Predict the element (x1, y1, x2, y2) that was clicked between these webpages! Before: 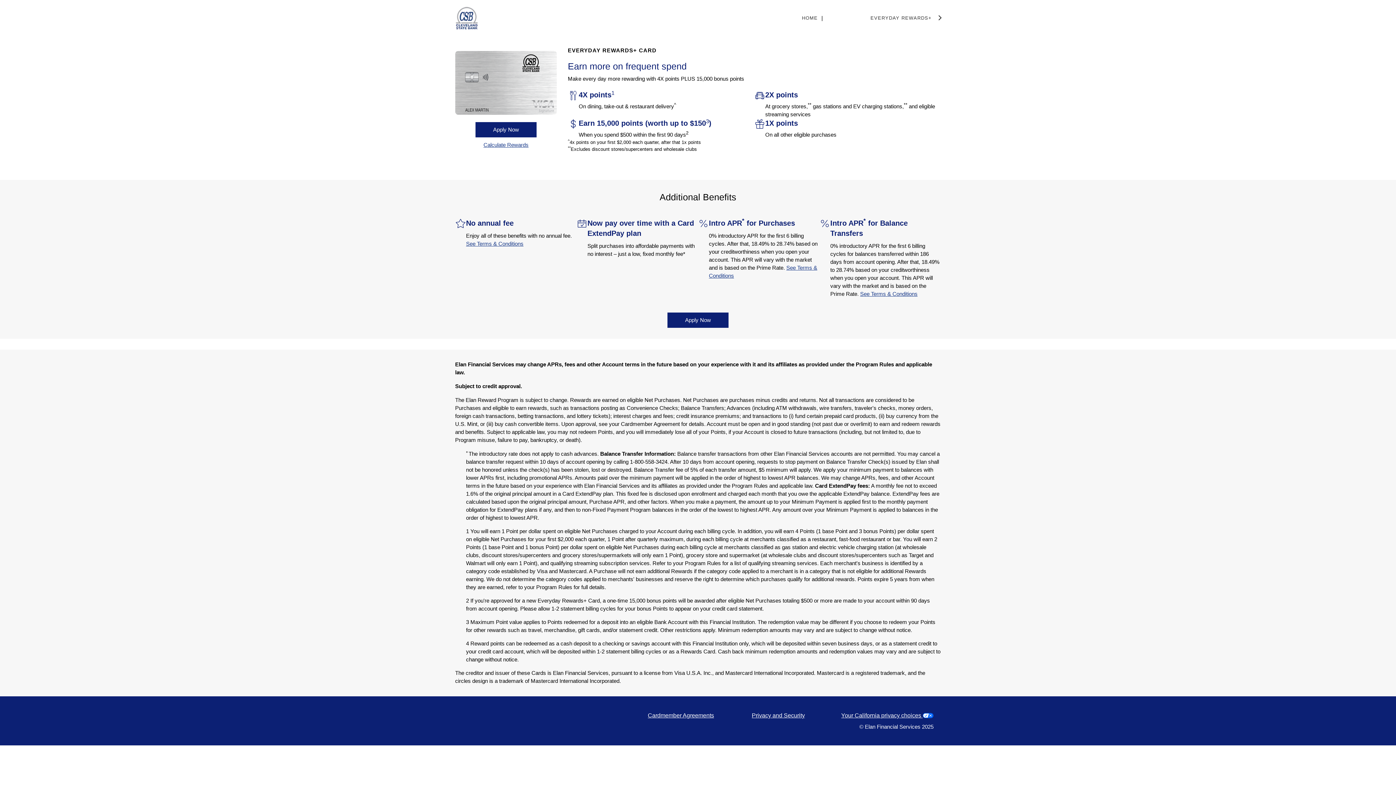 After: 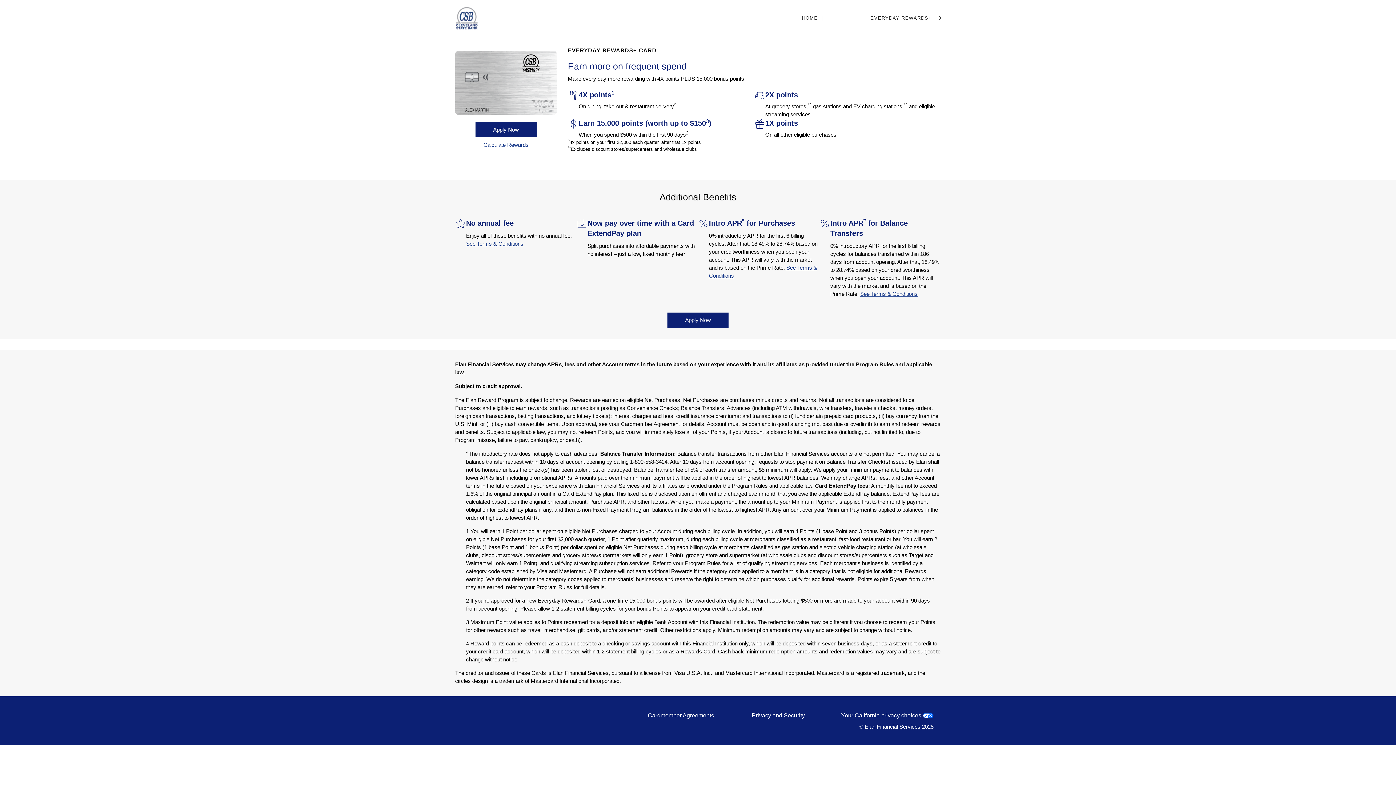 Action: label: Calculate Rewards bbox: (455, 141, 557, 149)